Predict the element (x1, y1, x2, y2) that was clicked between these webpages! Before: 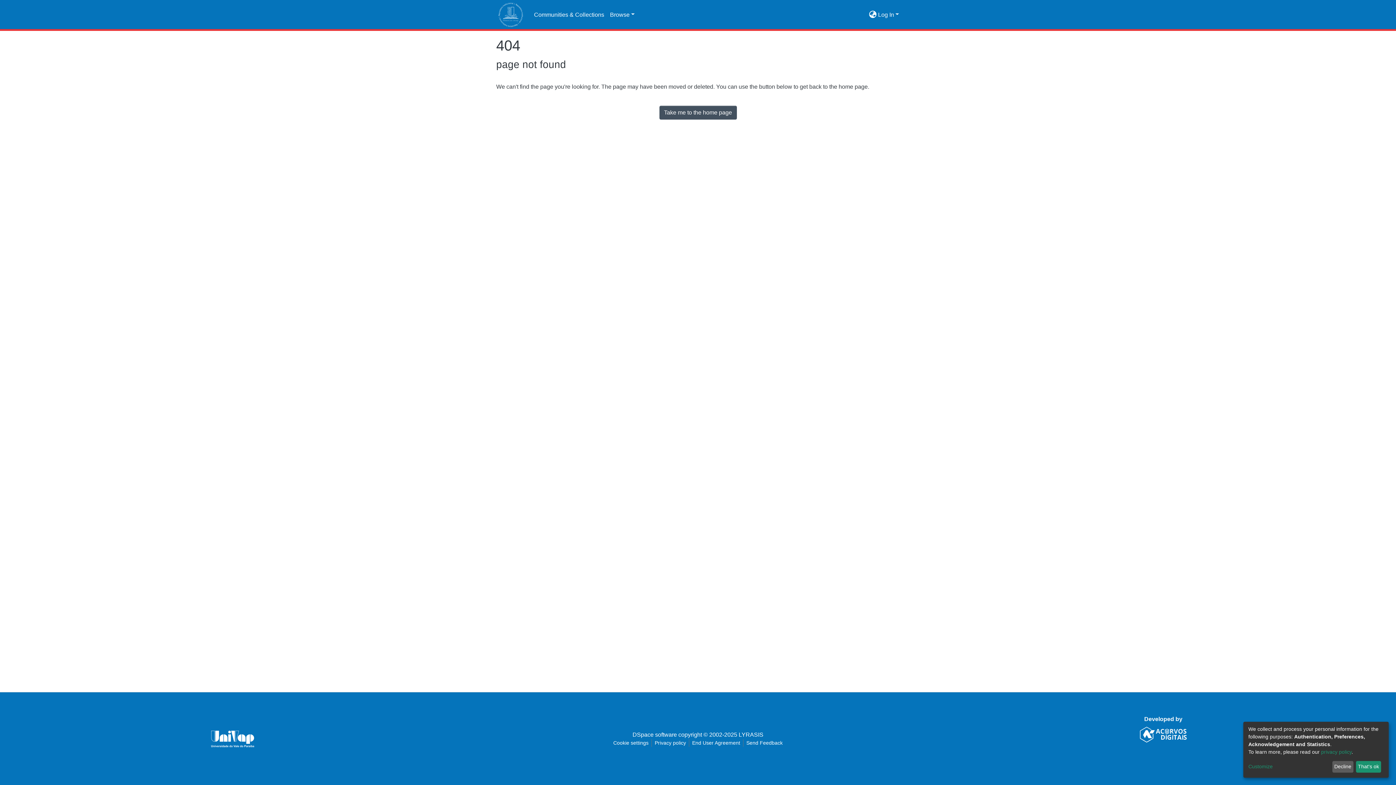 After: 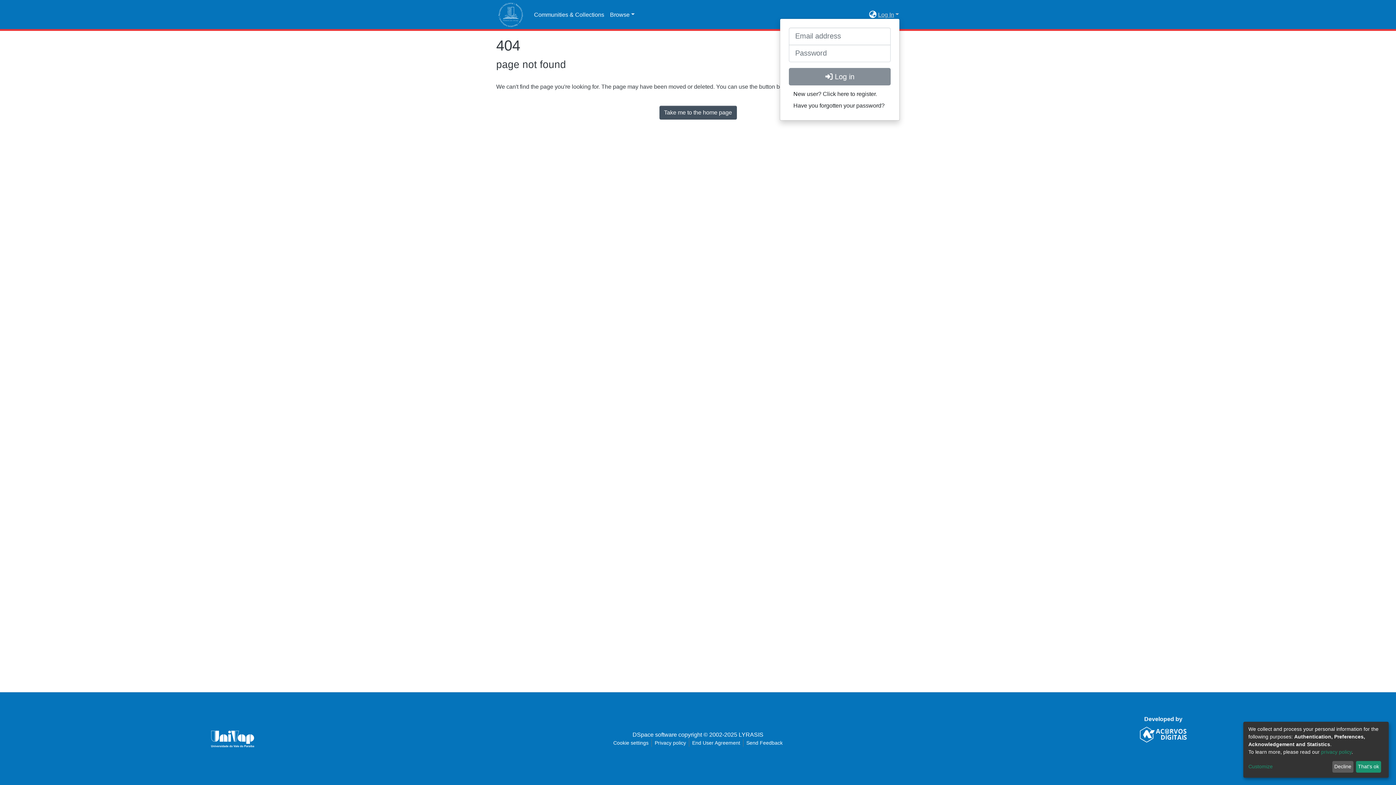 Action: bbox: (877, 11, 900, 17) label: Log In